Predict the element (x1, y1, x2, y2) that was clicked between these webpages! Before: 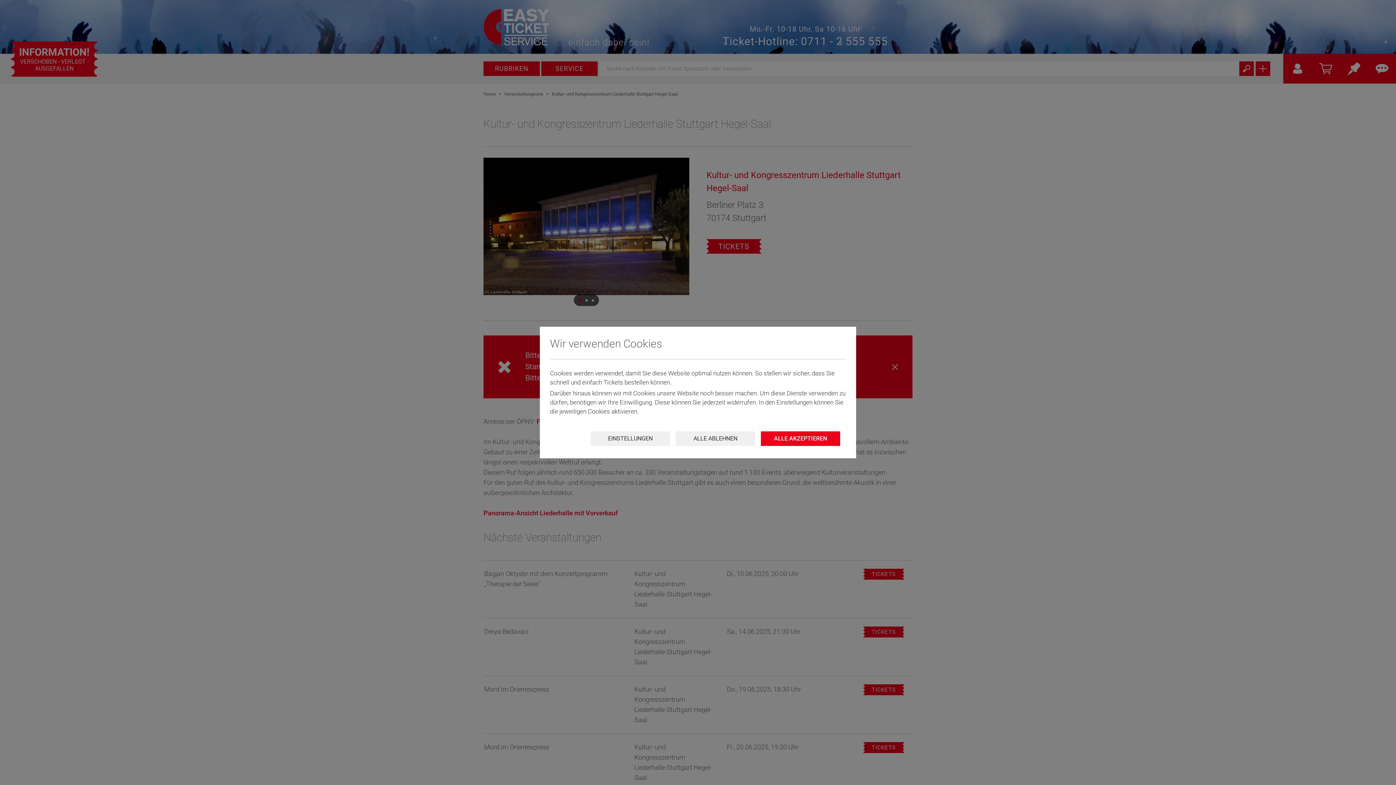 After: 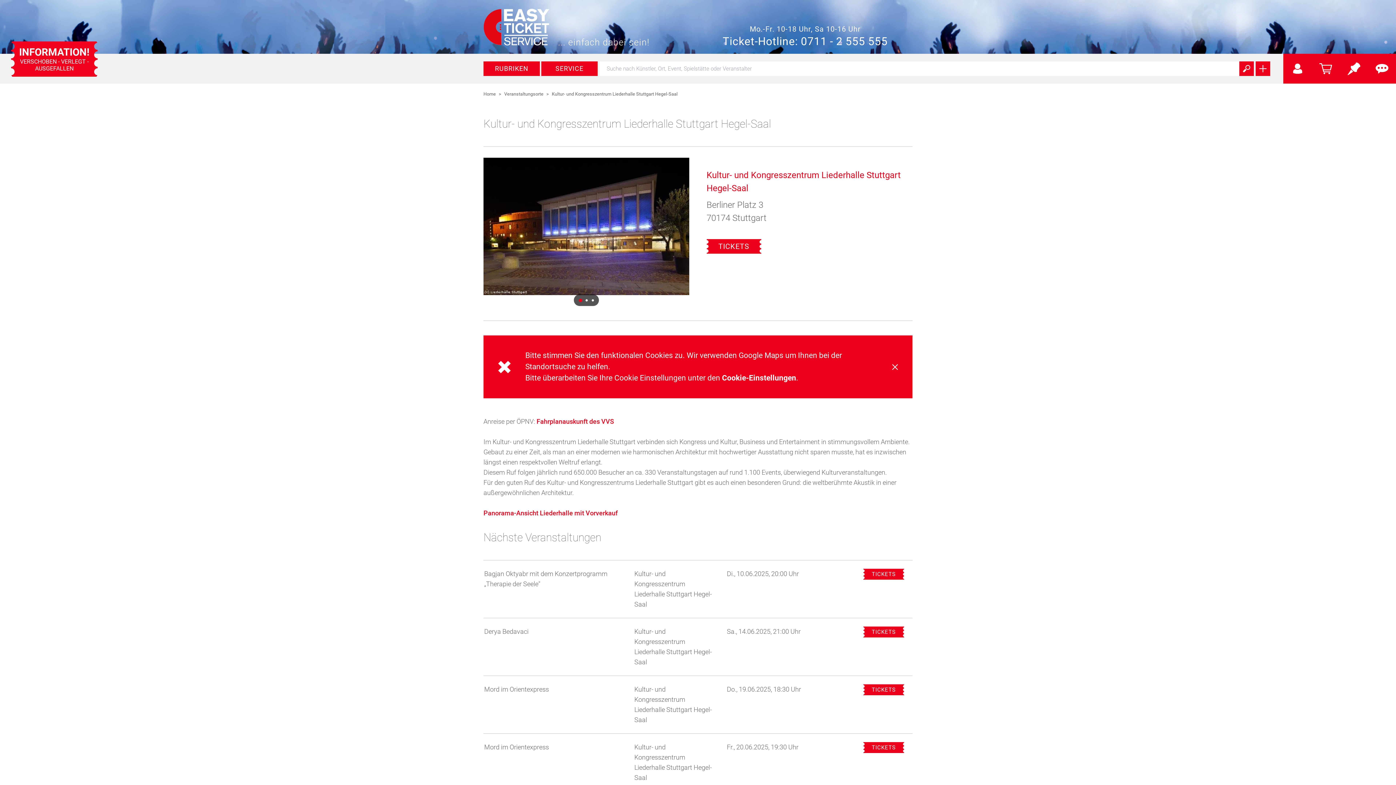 Action: bbox: (761, 431, 840, 446) label: ALLE AKZEPTIEREN